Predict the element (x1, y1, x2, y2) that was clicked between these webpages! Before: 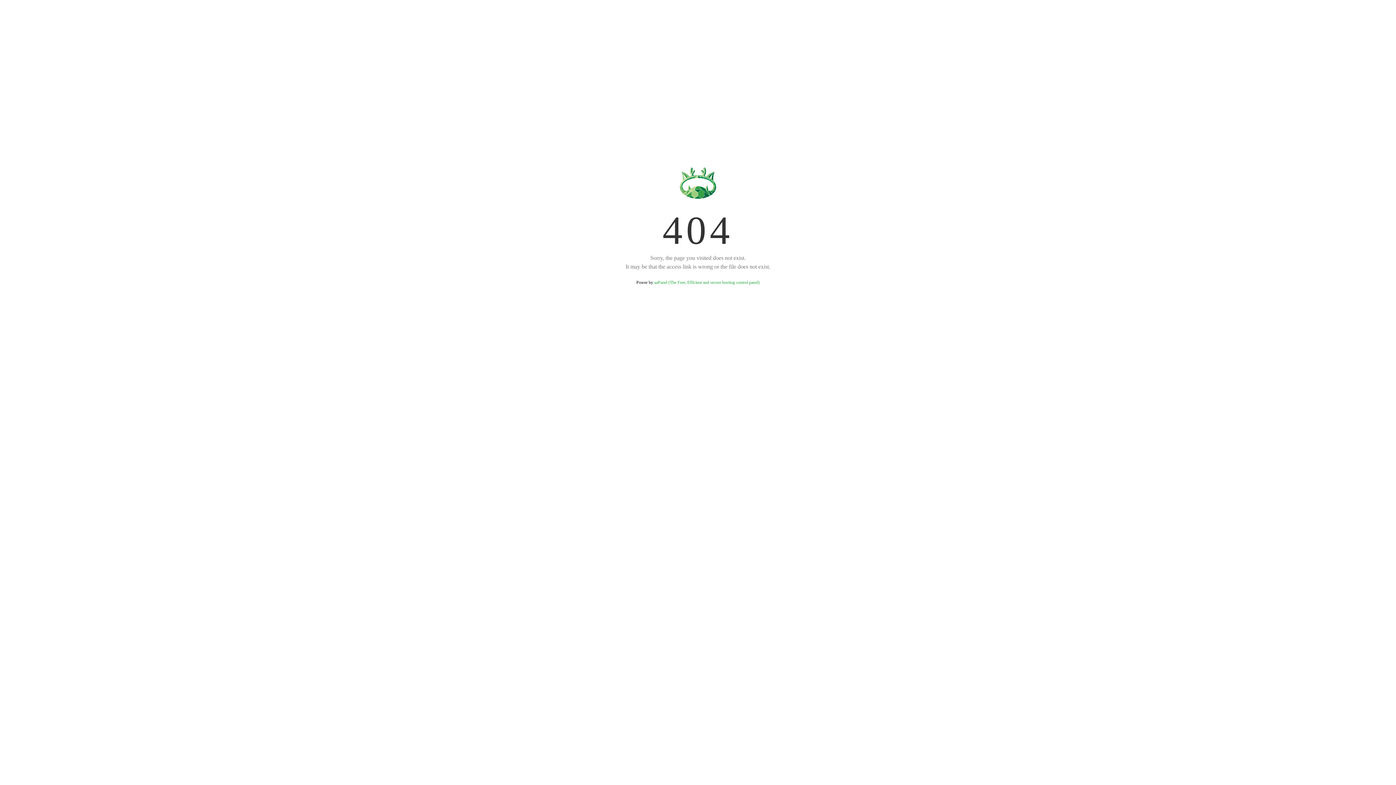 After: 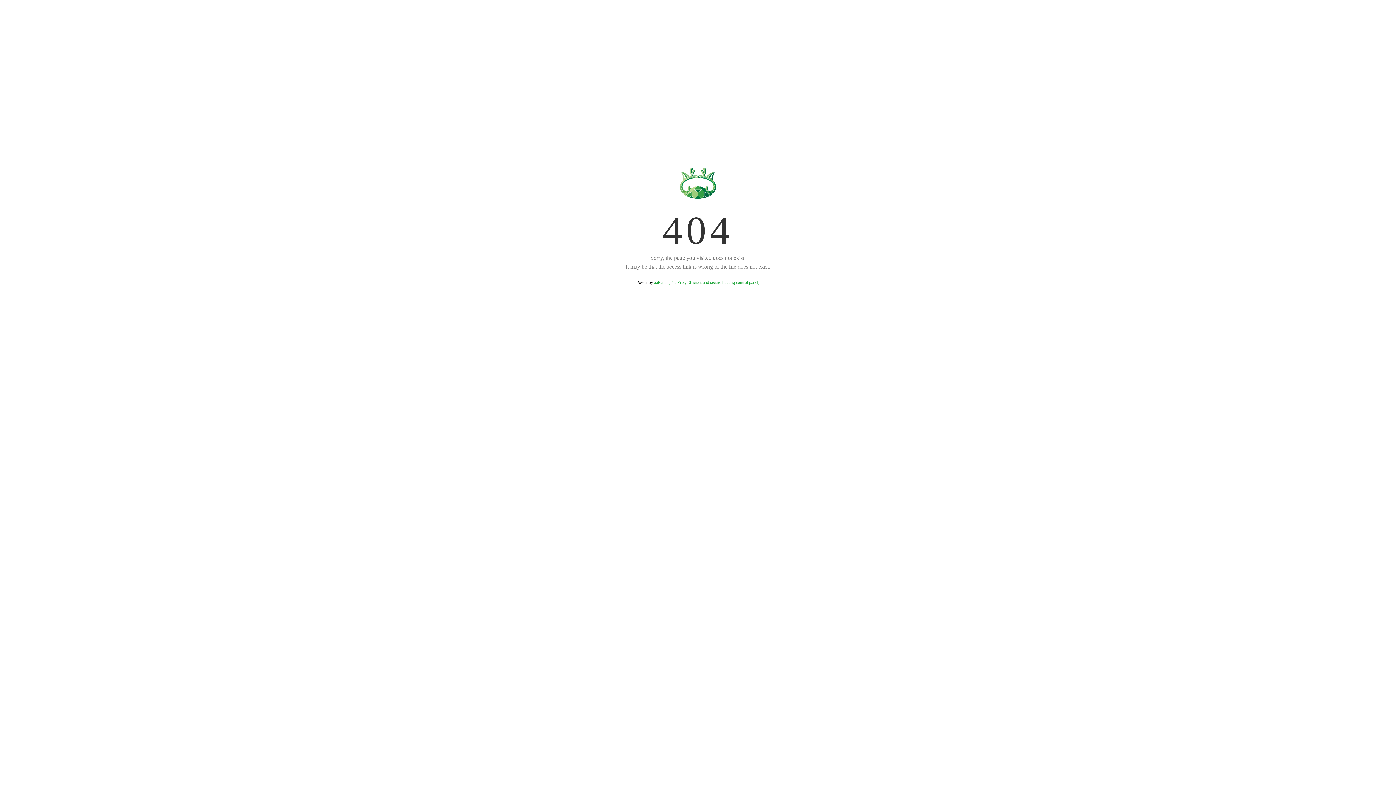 Action: label: aaPanel (The Free, Efficient and secure hosting control panel) bbox: (654, 280, 759, 285)